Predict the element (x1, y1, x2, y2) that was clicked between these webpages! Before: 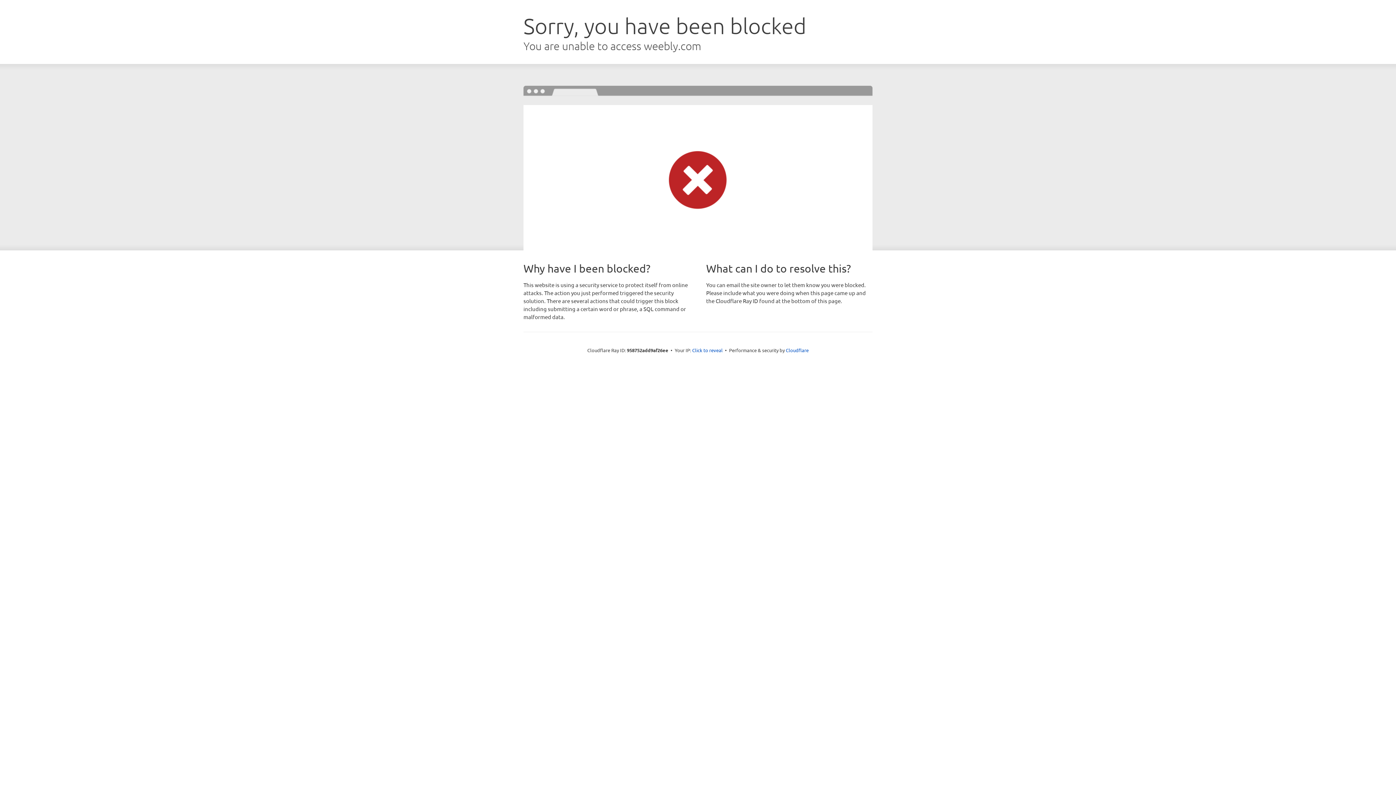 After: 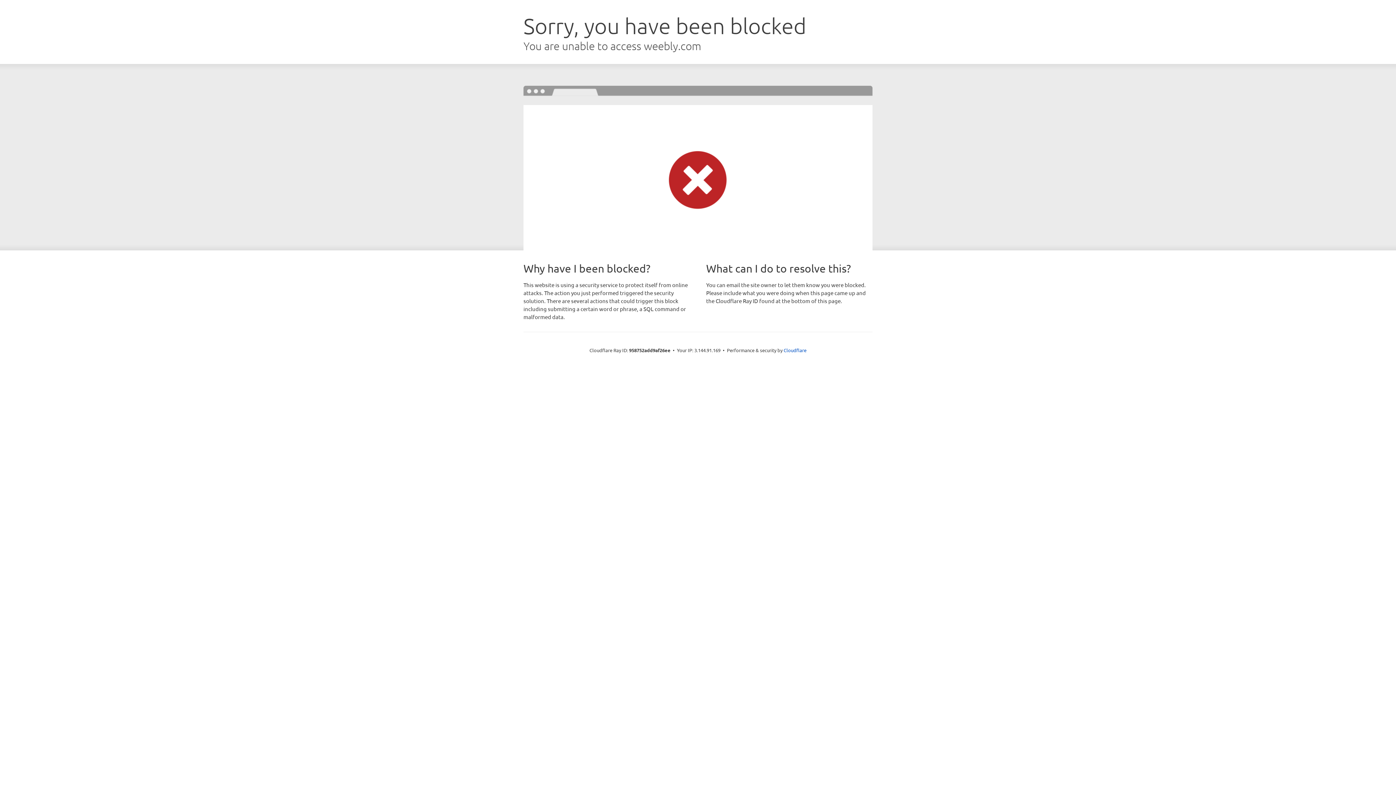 Action: bbox: (692, 346, 722, 353) label: Click to reveal